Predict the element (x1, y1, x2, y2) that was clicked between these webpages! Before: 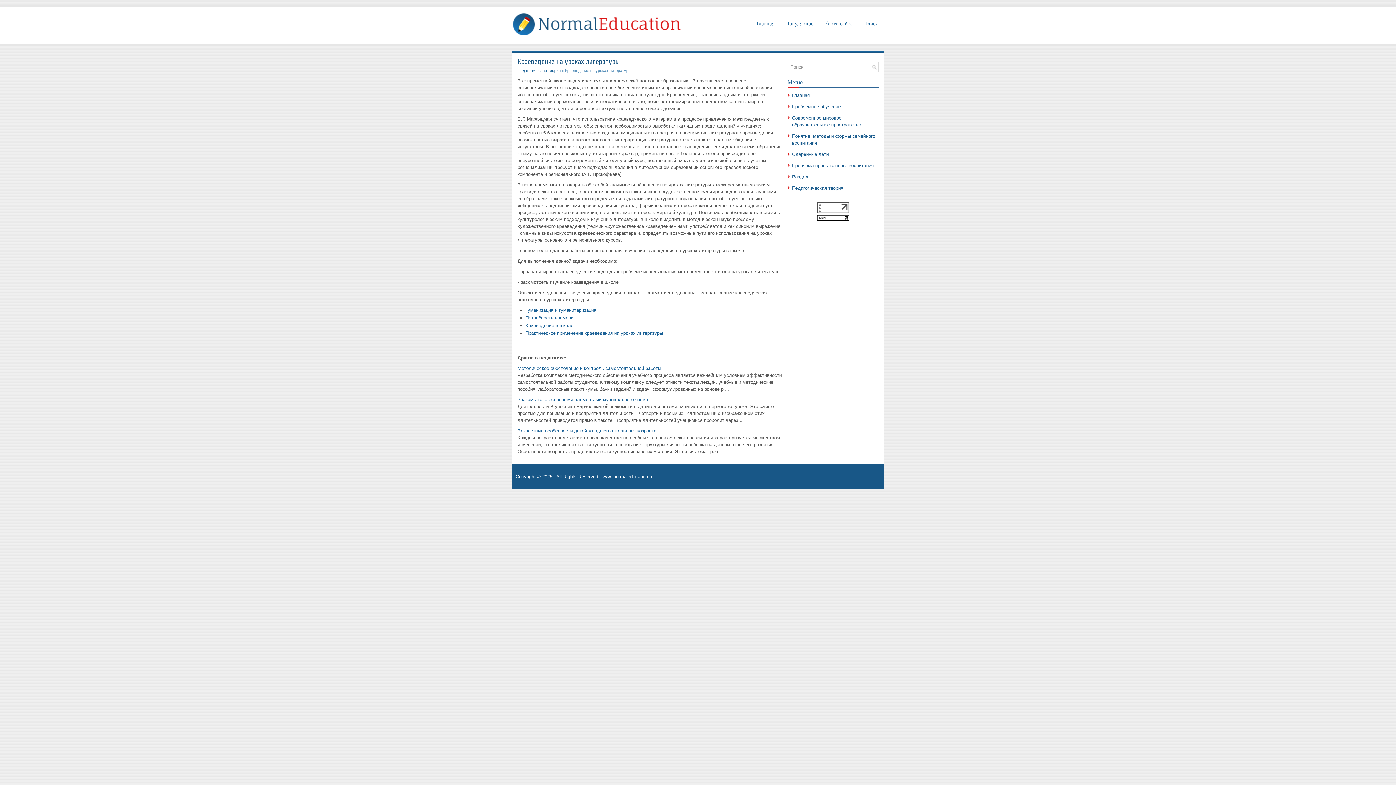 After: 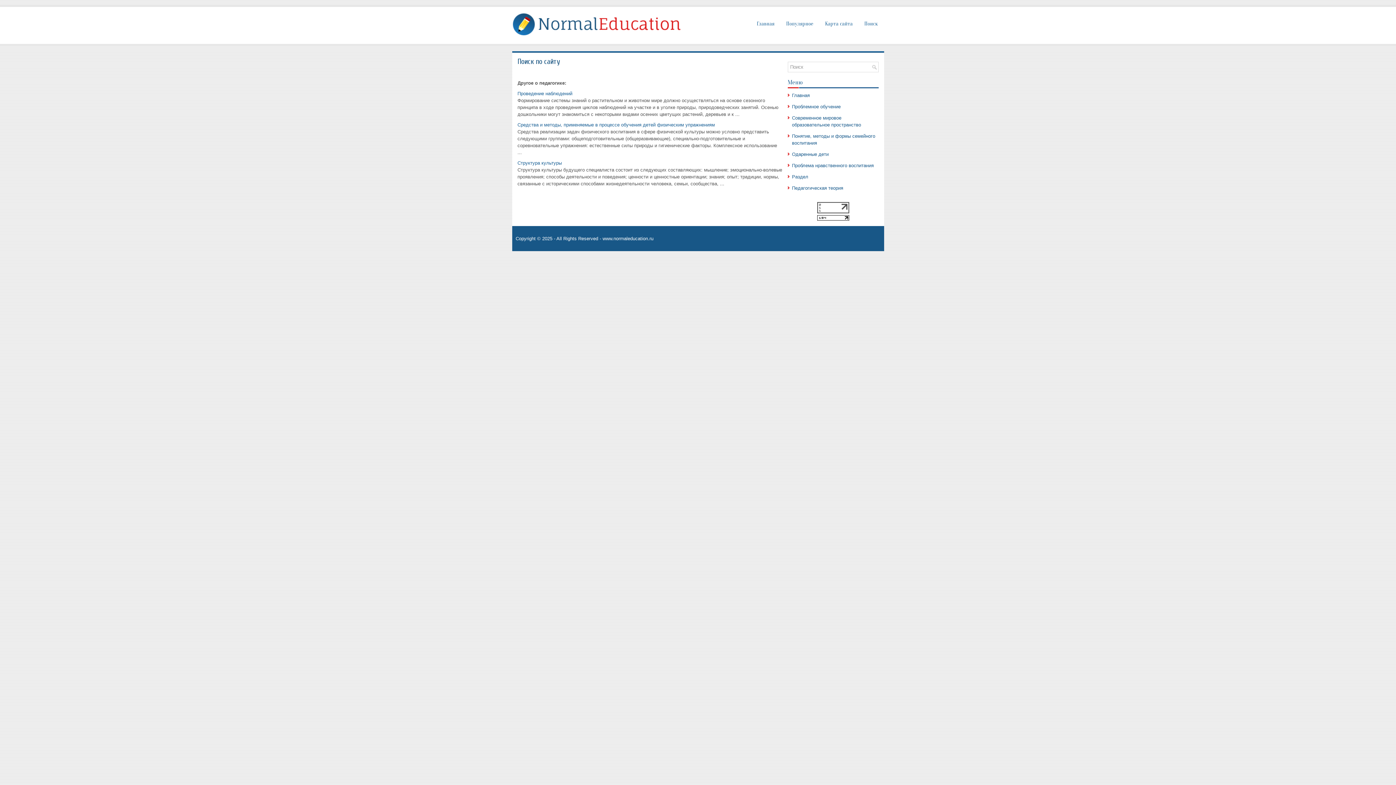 Action: bbox: (859, 19, 883, 28) label: Поиск